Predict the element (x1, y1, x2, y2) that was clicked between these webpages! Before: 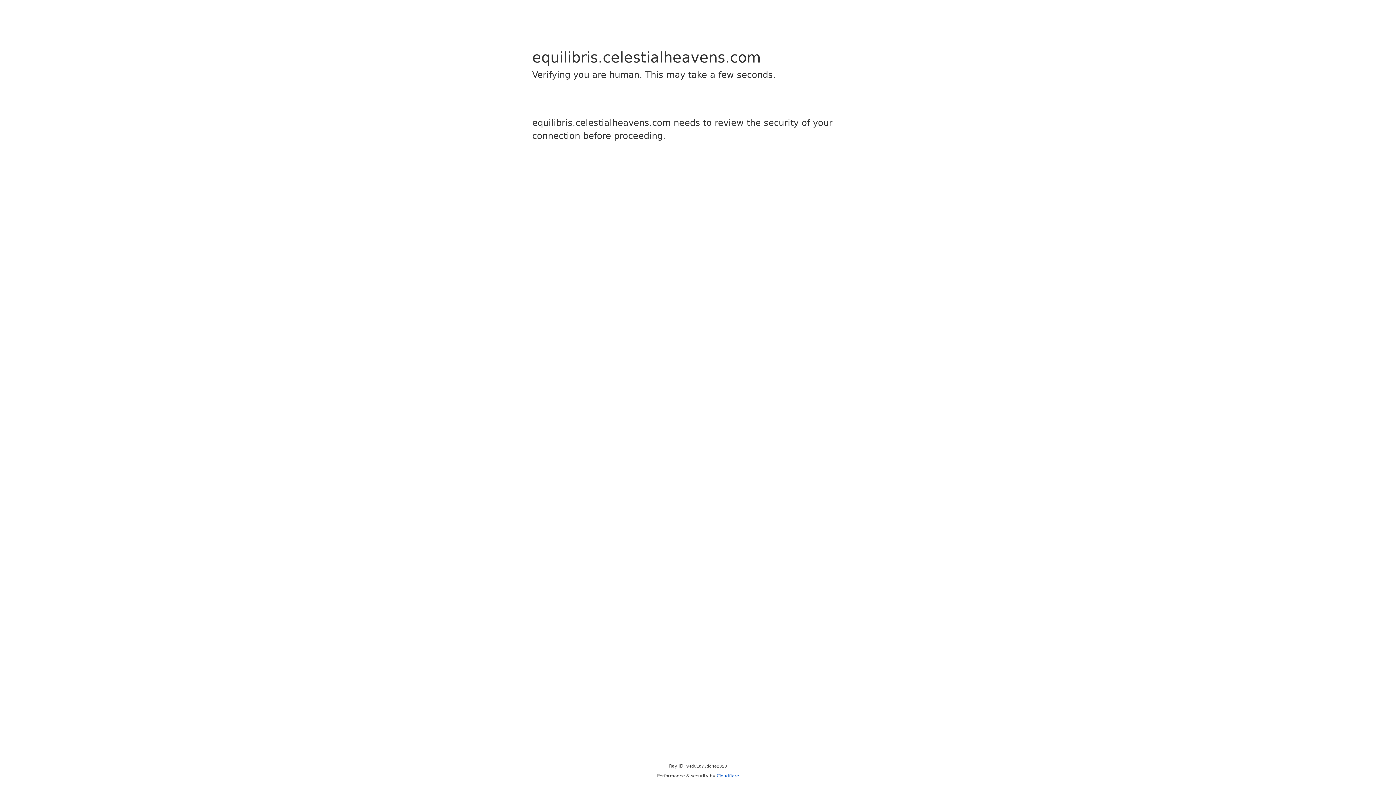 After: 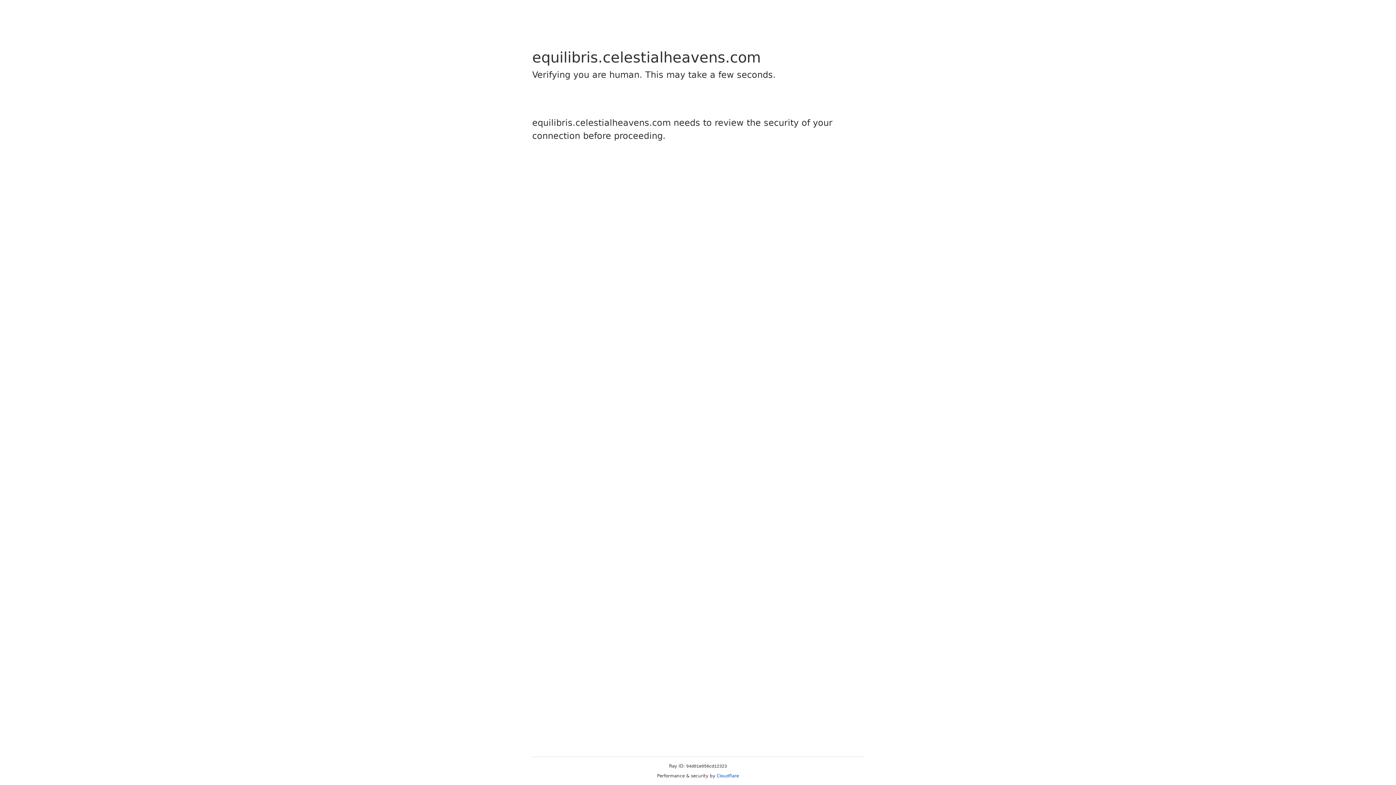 Action: label: Cloudflare bbox: (716, 773, 739, 778)